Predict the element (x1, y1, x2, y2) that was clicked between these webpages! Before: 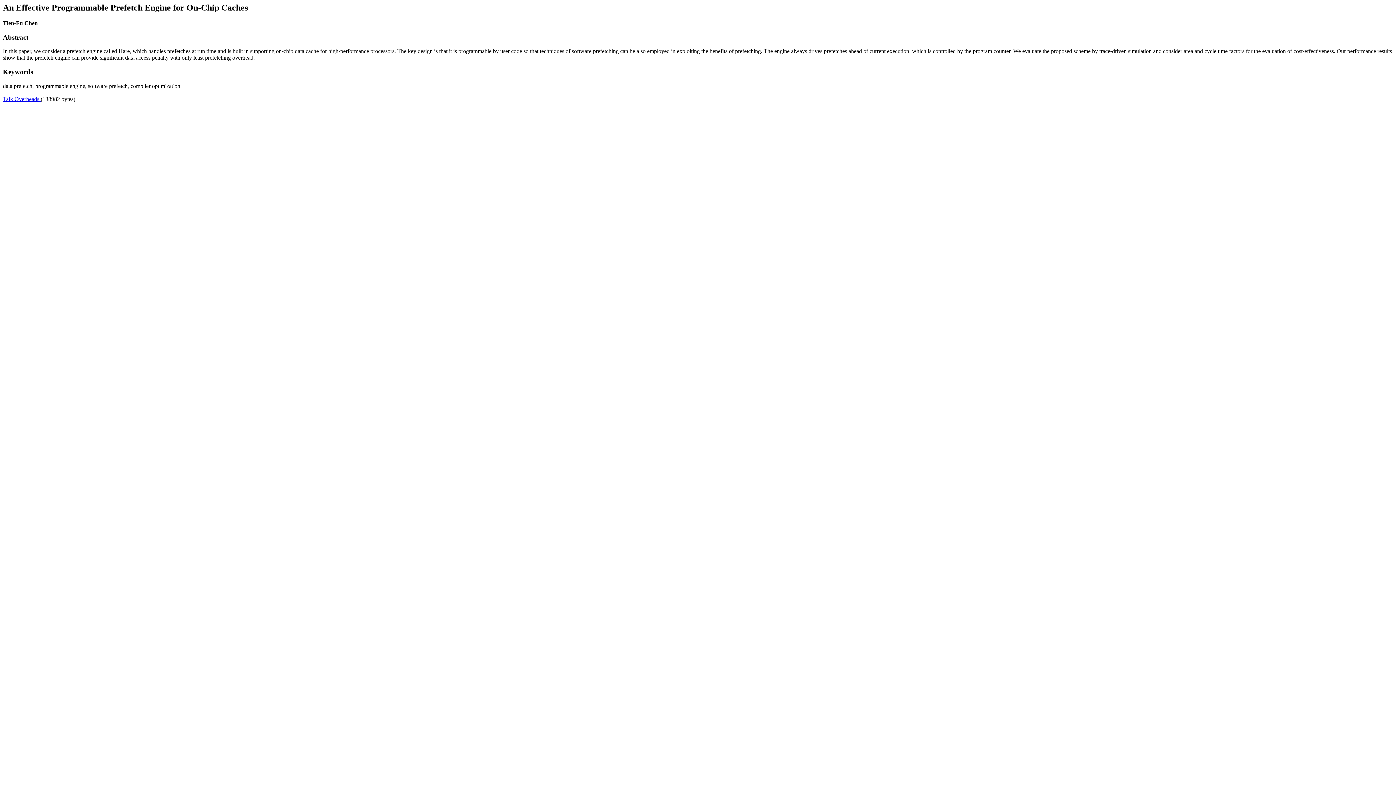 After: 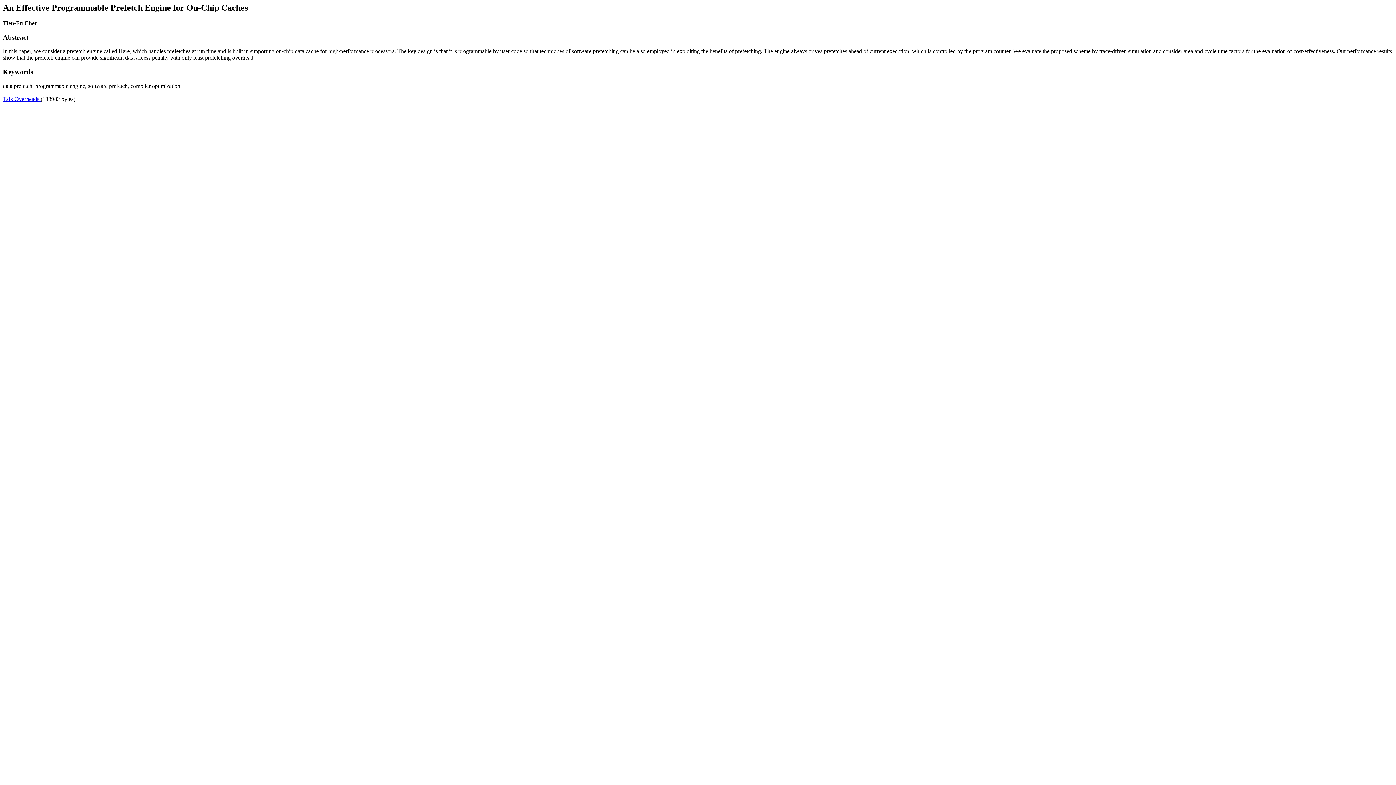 Action: label: Talk Overheads  bbox: (2, 95, 40, 102)